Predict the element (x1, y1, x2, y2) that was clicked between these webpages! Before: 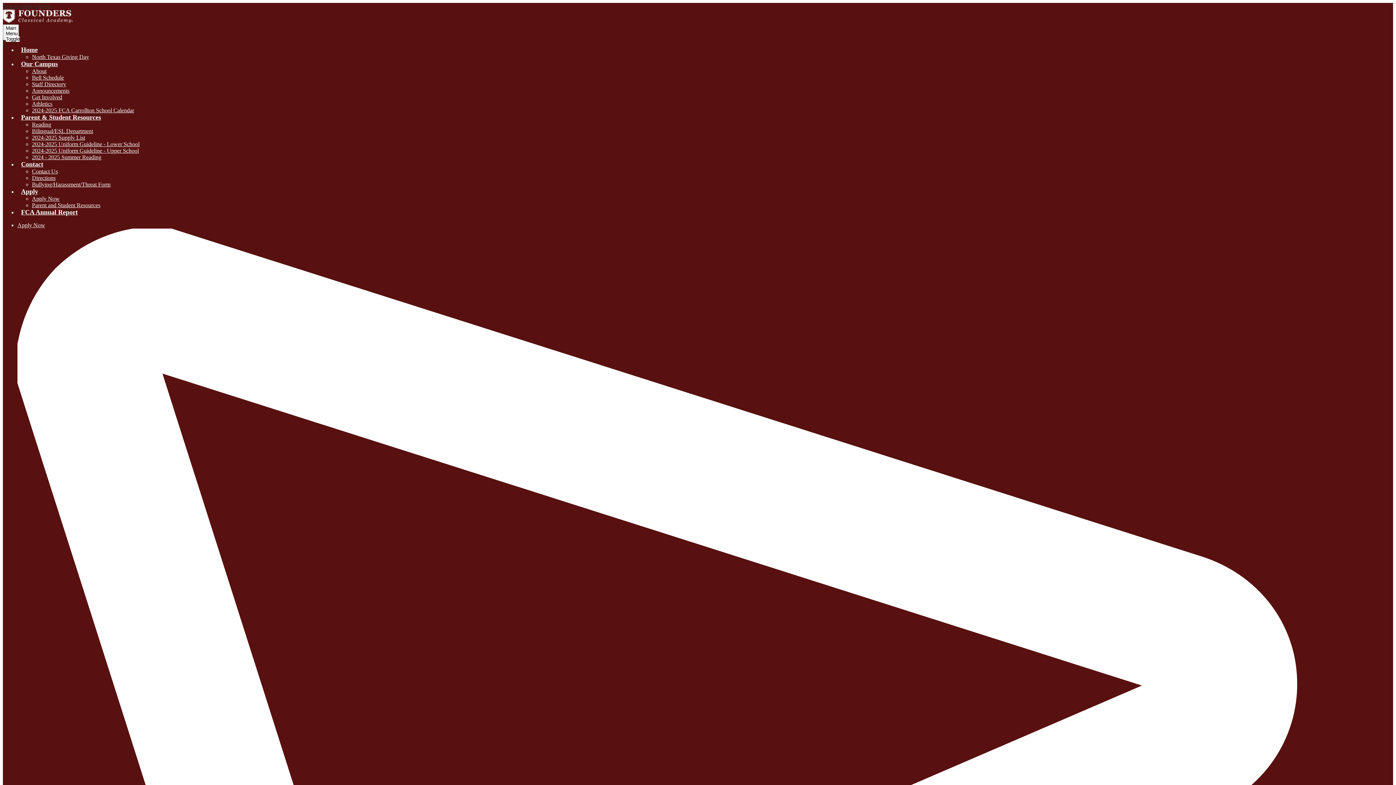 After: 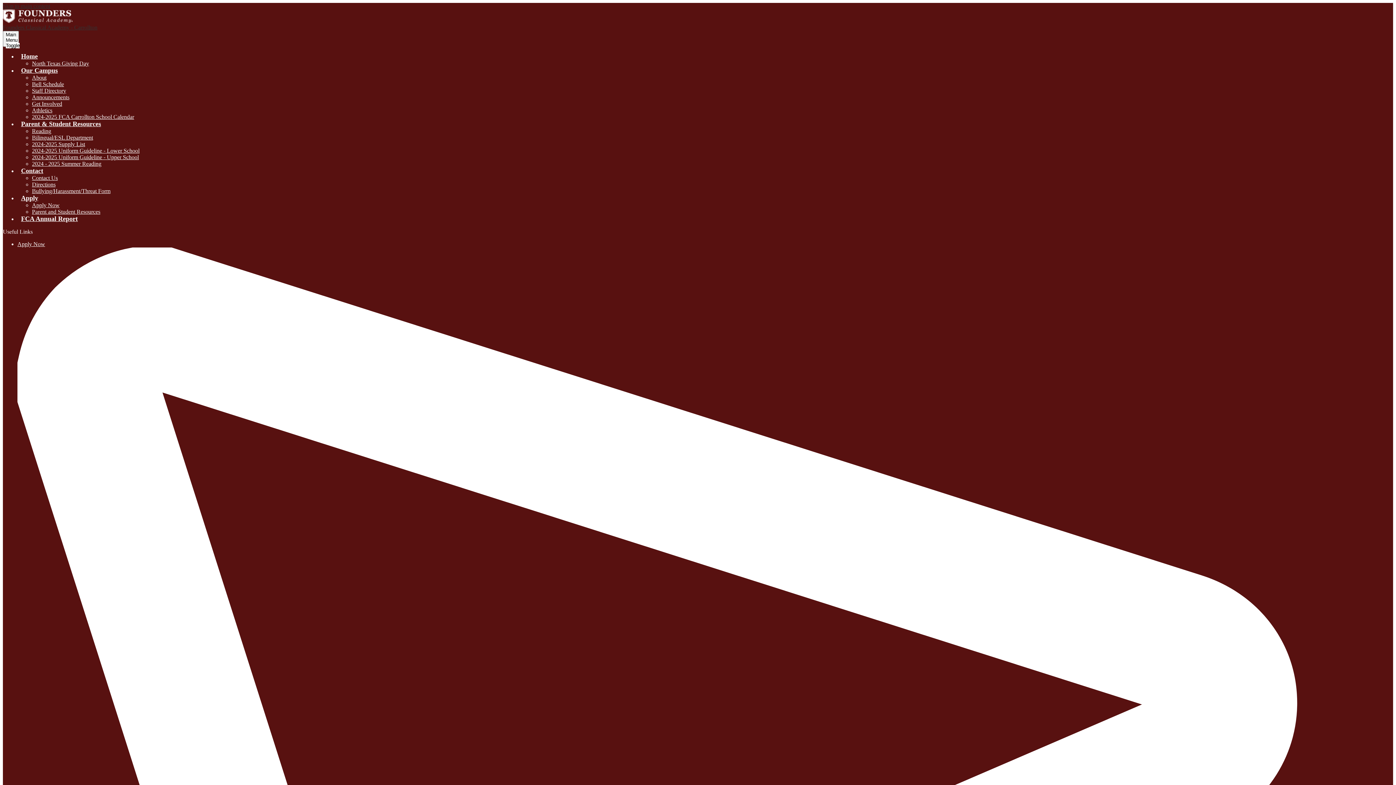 Action: bbox: (32, 68, 46, 74) label: About